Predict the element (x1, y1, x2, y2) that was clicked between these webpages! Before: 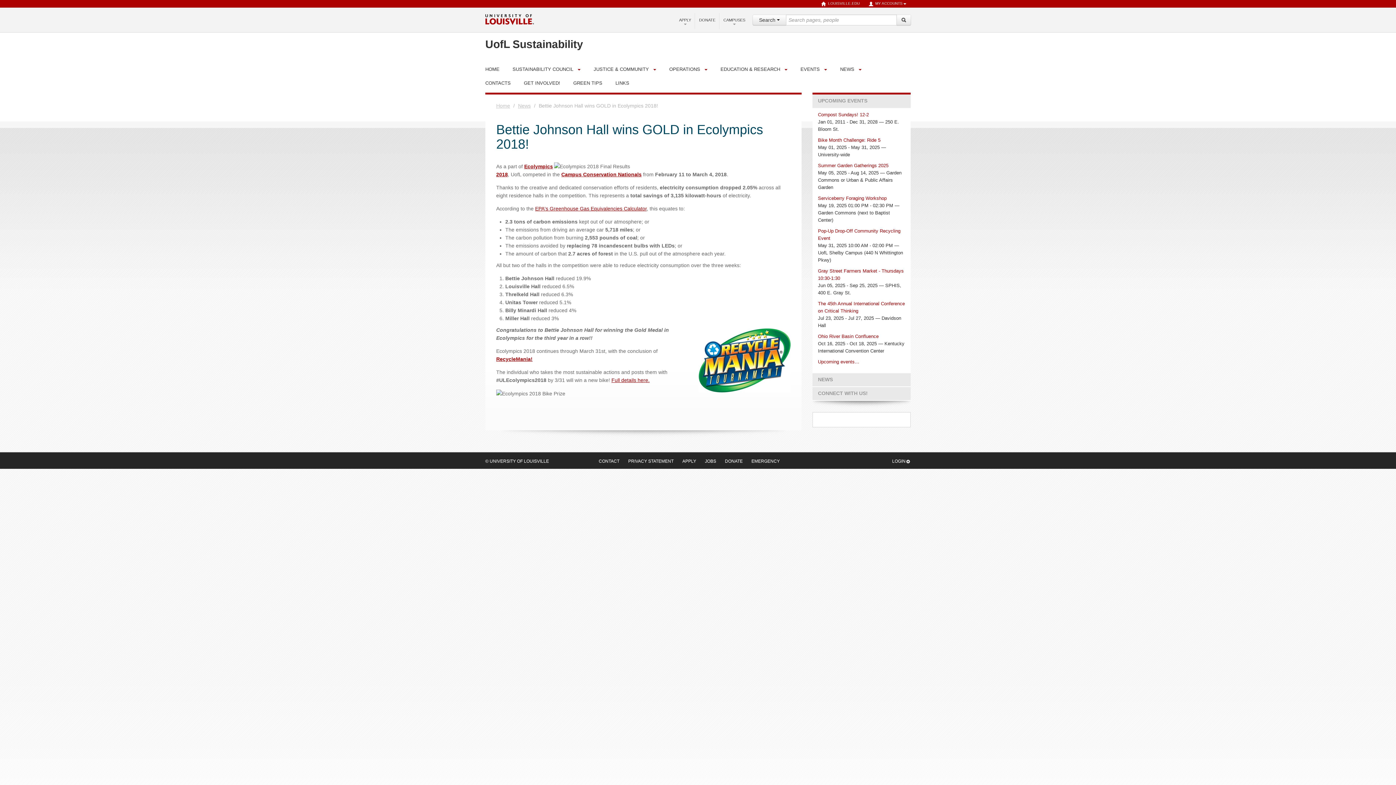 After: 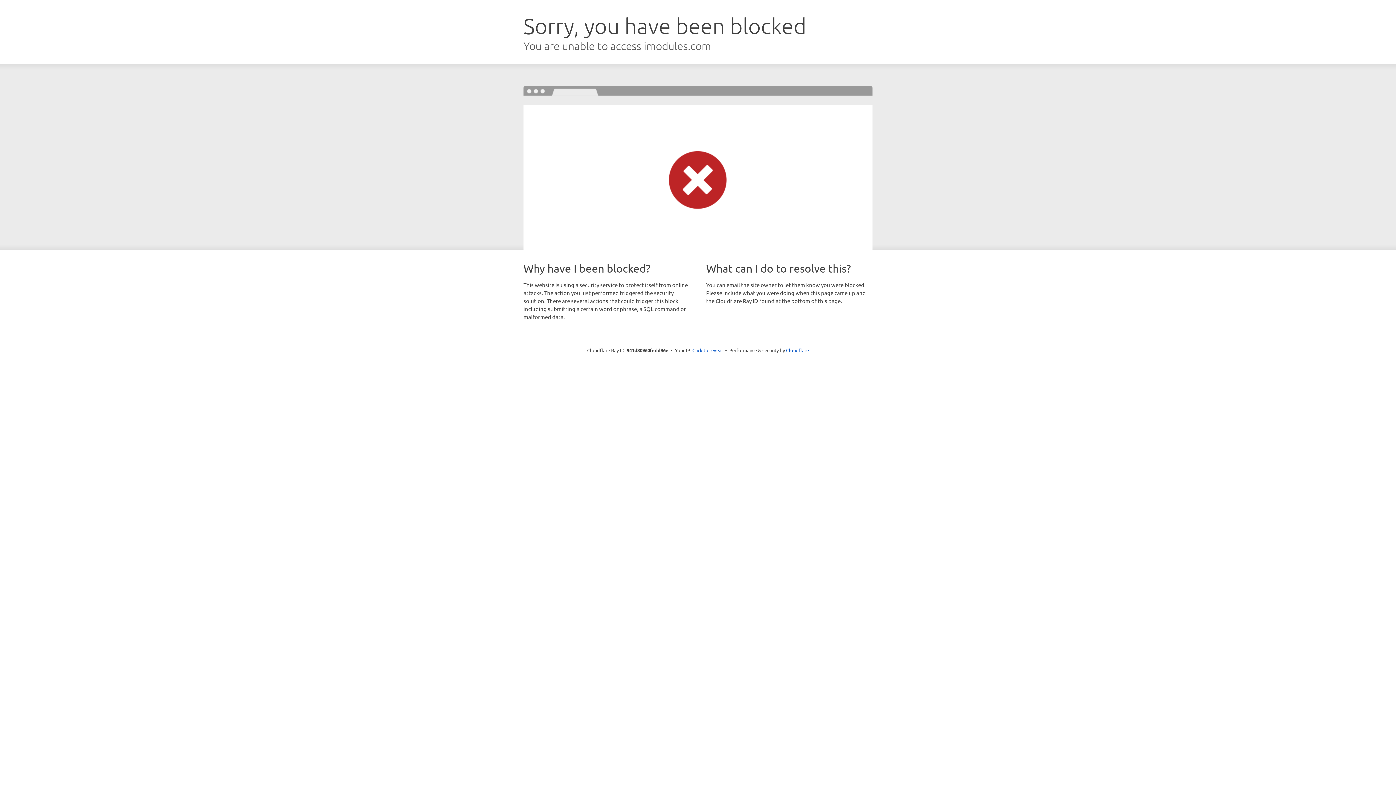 Action: bbox: (695, 13, 719, 27) label: DONATE